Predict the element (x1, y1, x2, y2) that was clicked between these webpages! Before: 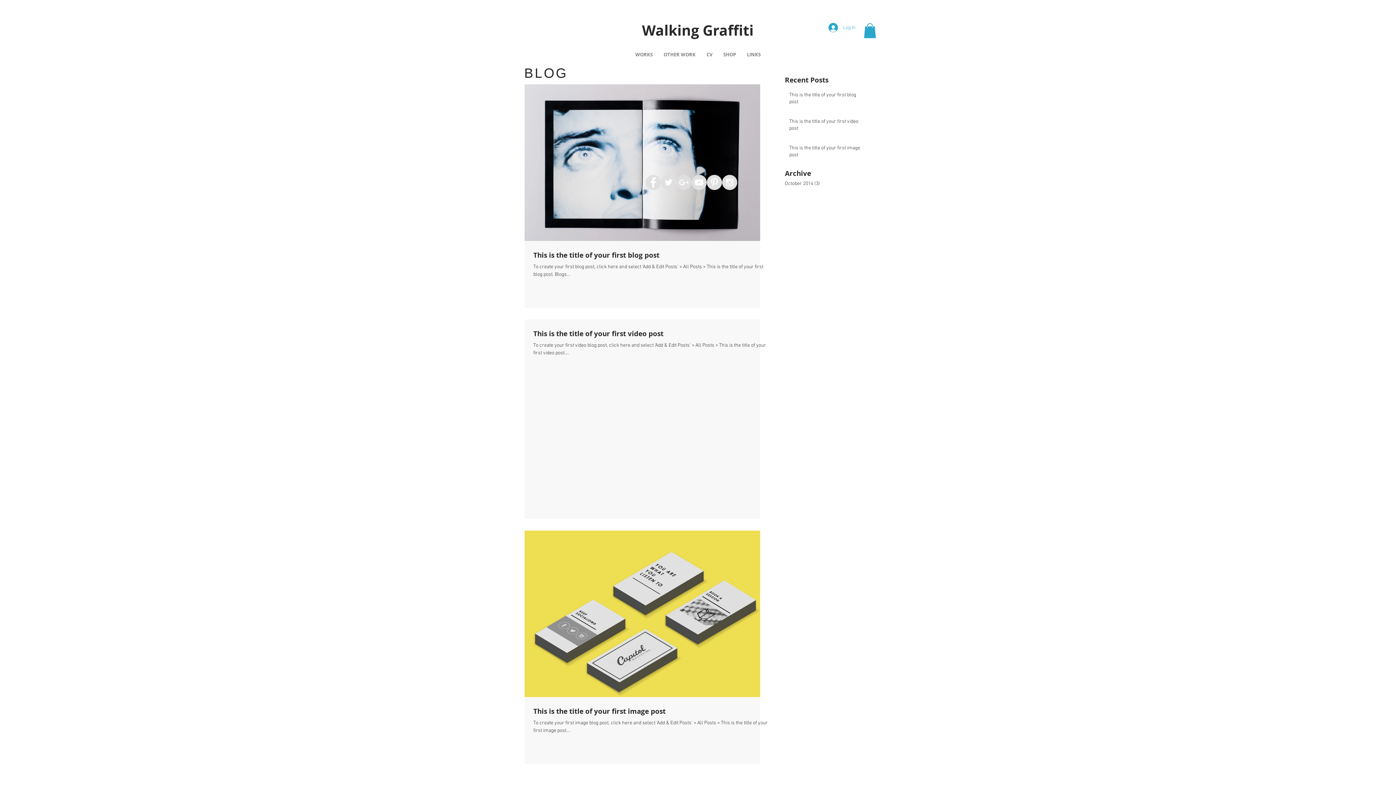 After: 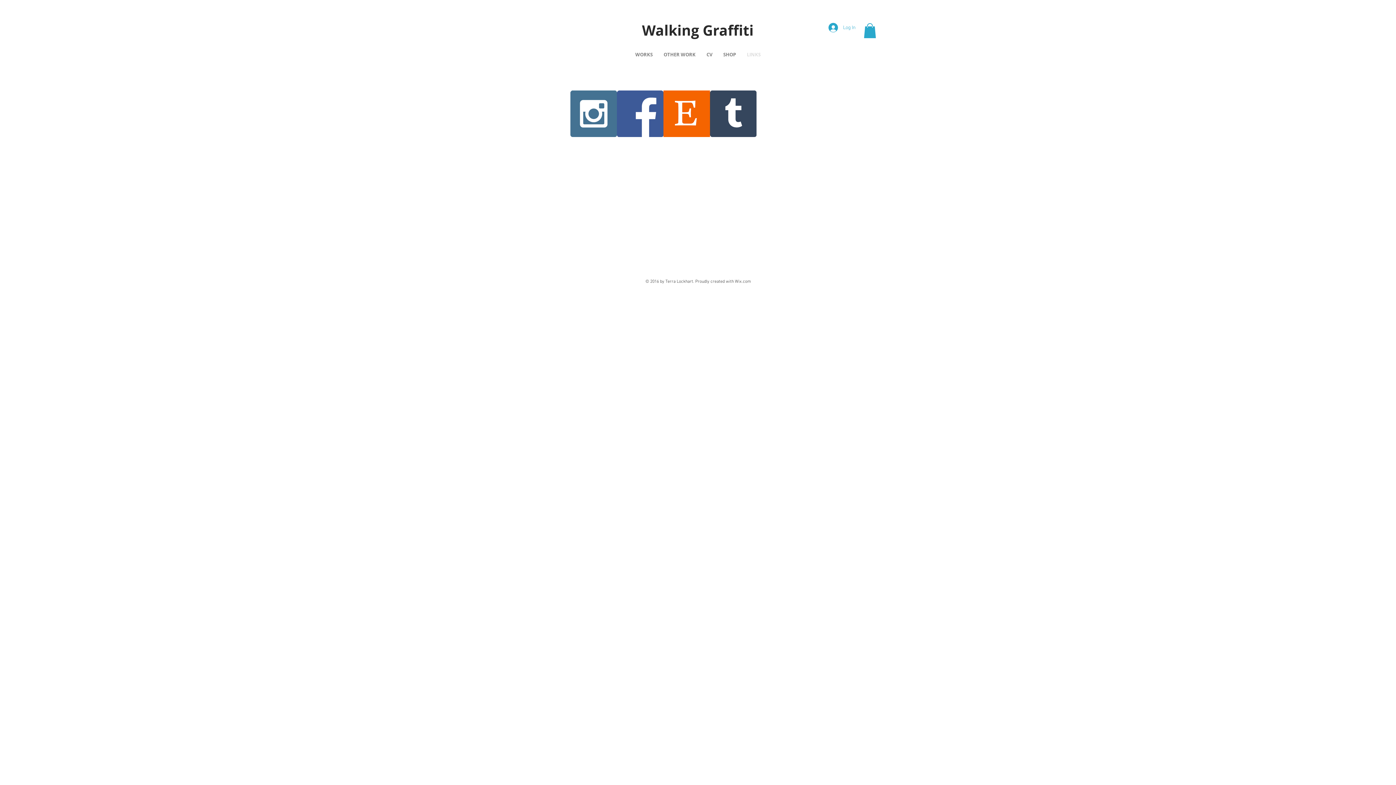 Action: bbox: (741, 47, 766, 62) label: LINKS